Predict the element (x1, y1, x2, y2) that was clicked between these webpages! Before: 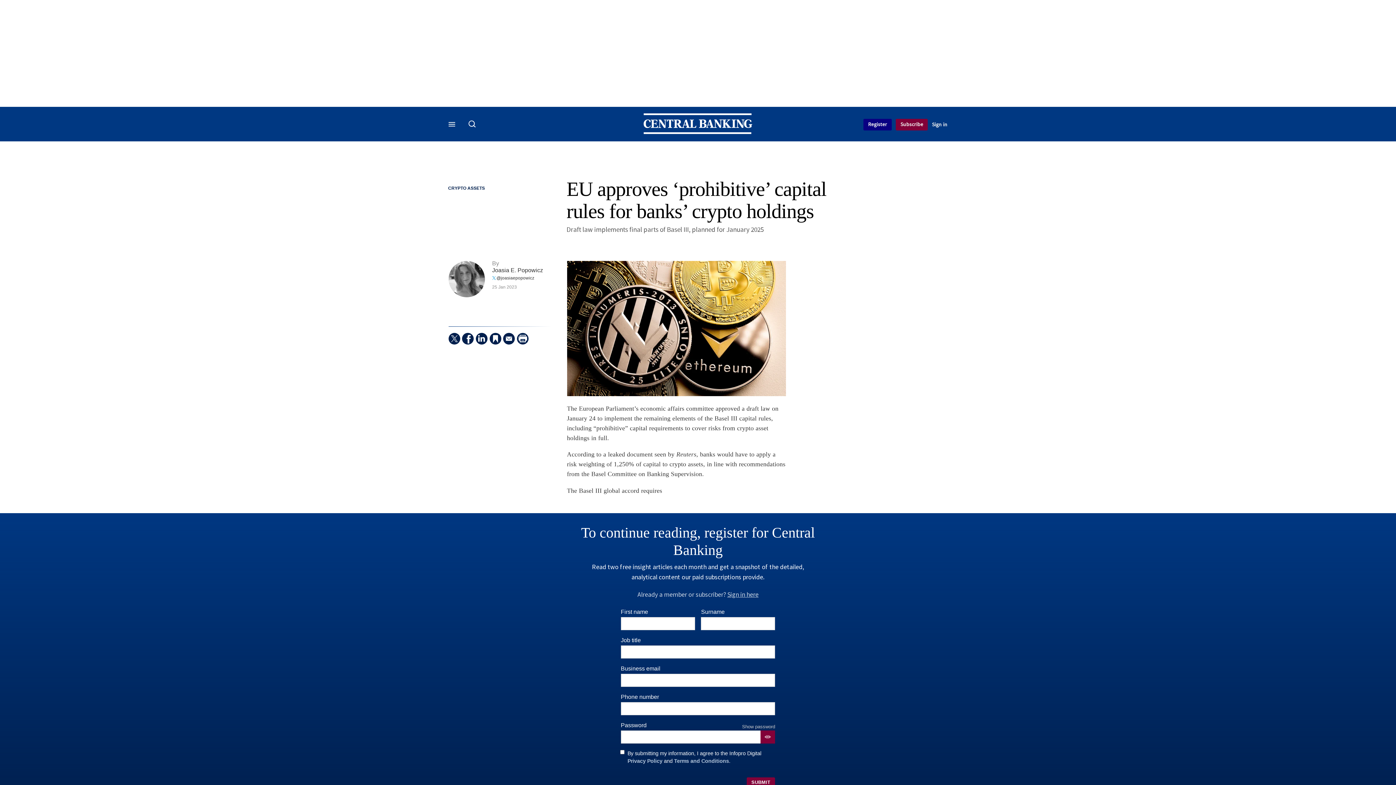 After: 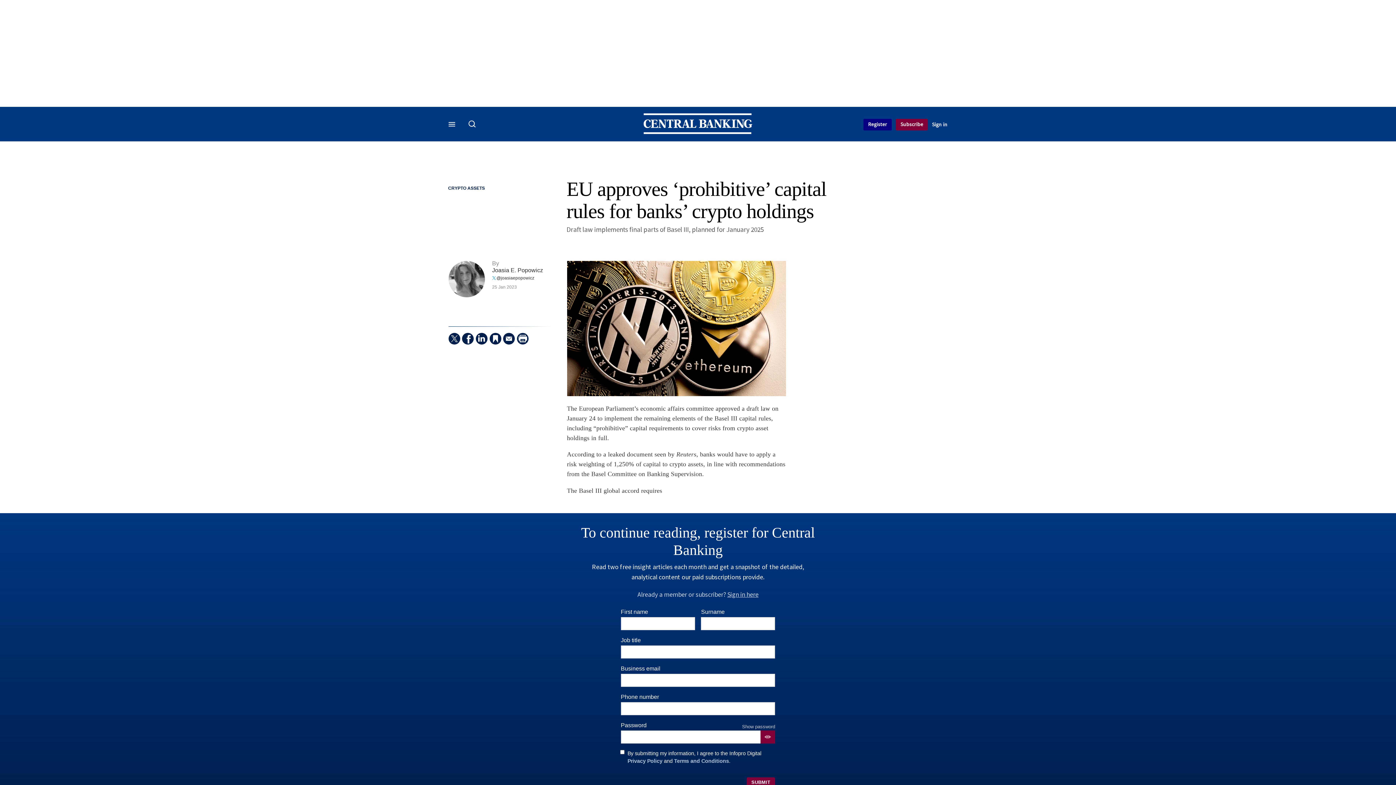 Action: bbox: (448, 121, 457, 128) label: Menu